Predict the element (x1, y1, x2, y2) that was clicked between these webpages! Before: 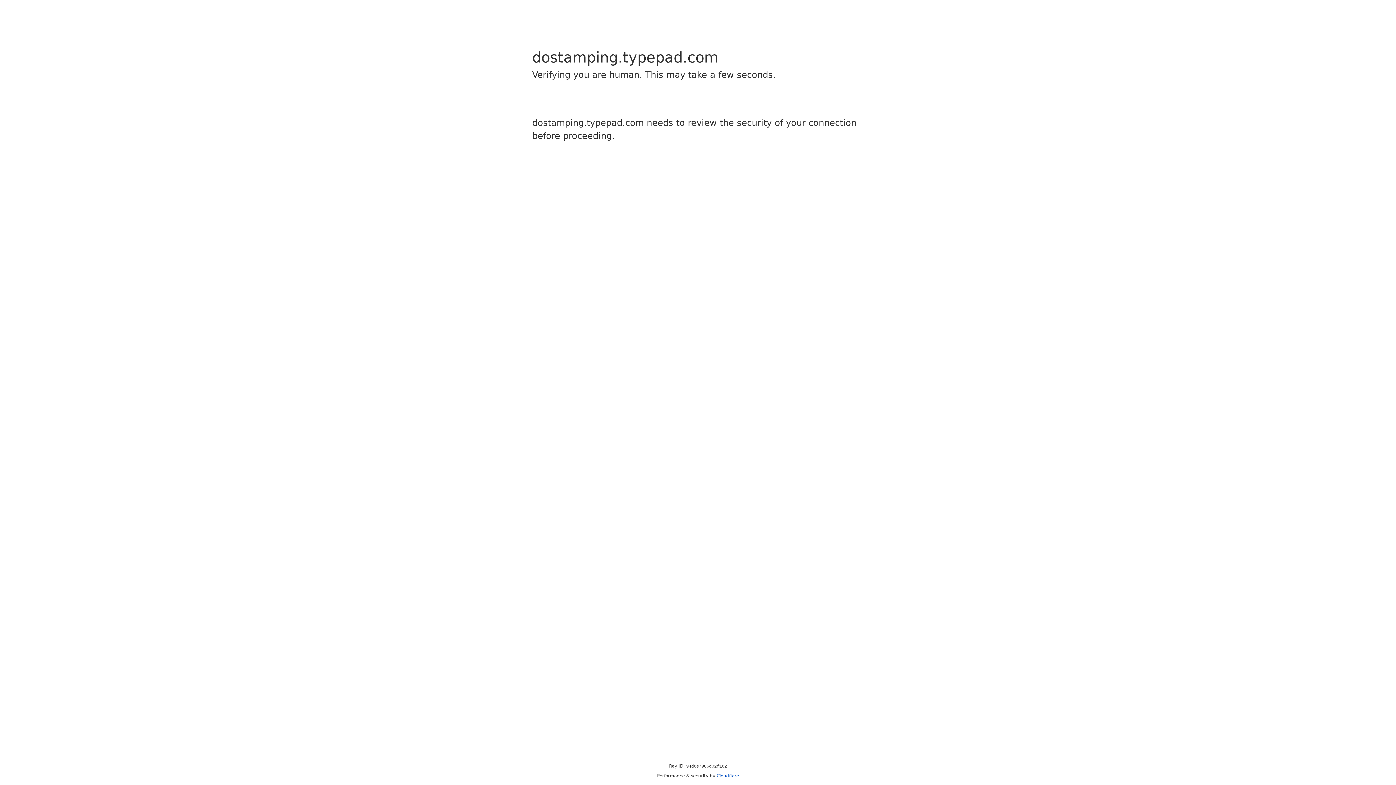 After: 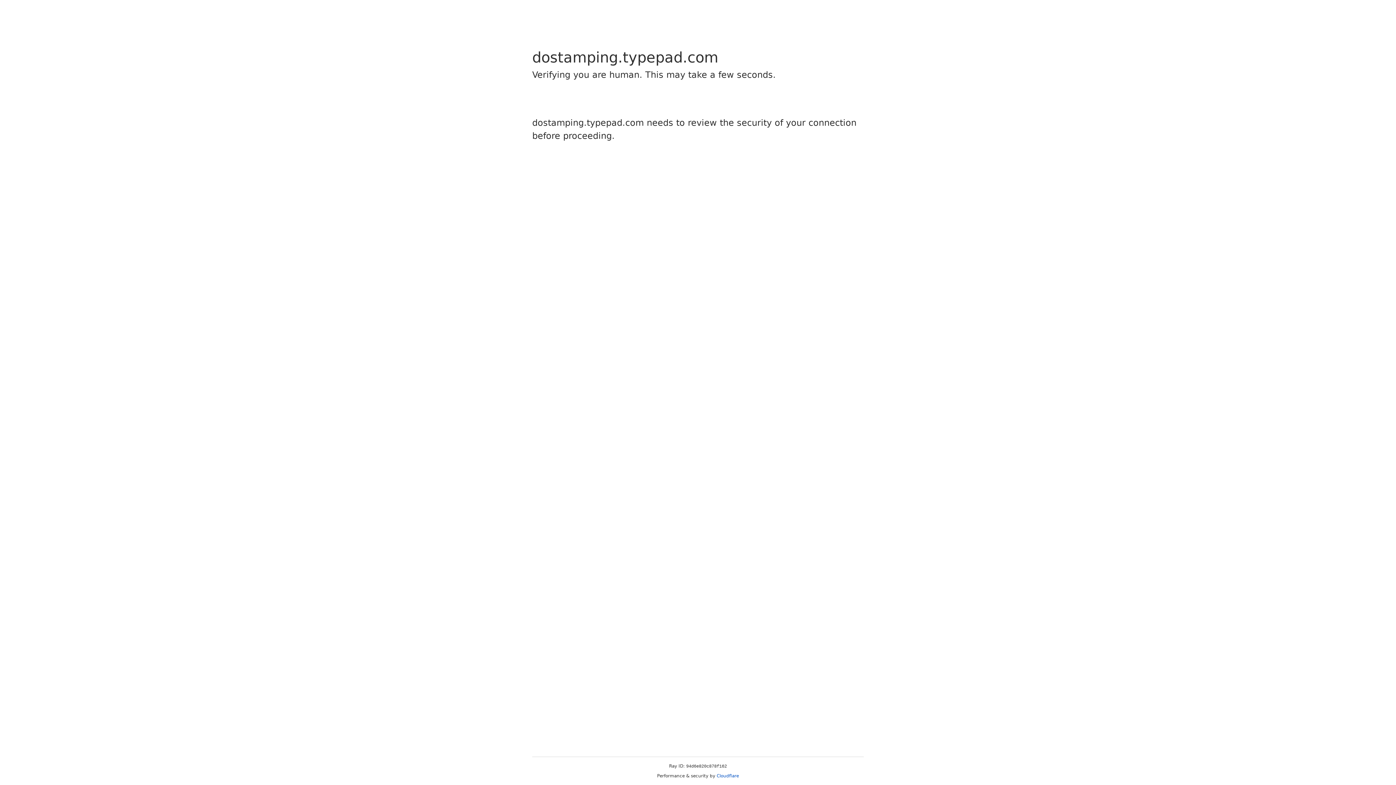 Action: label: Cloudflare bbox: (716, 773, 739, 778)